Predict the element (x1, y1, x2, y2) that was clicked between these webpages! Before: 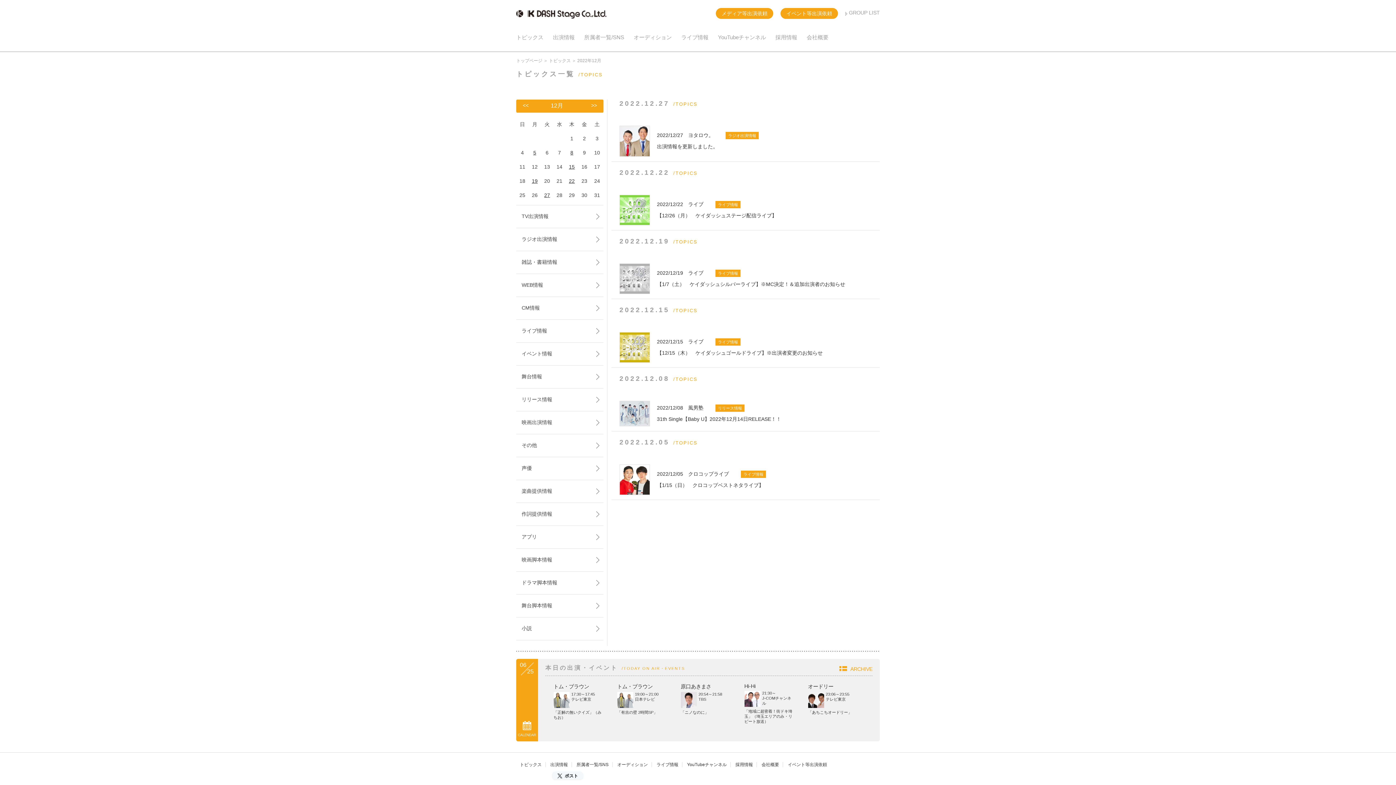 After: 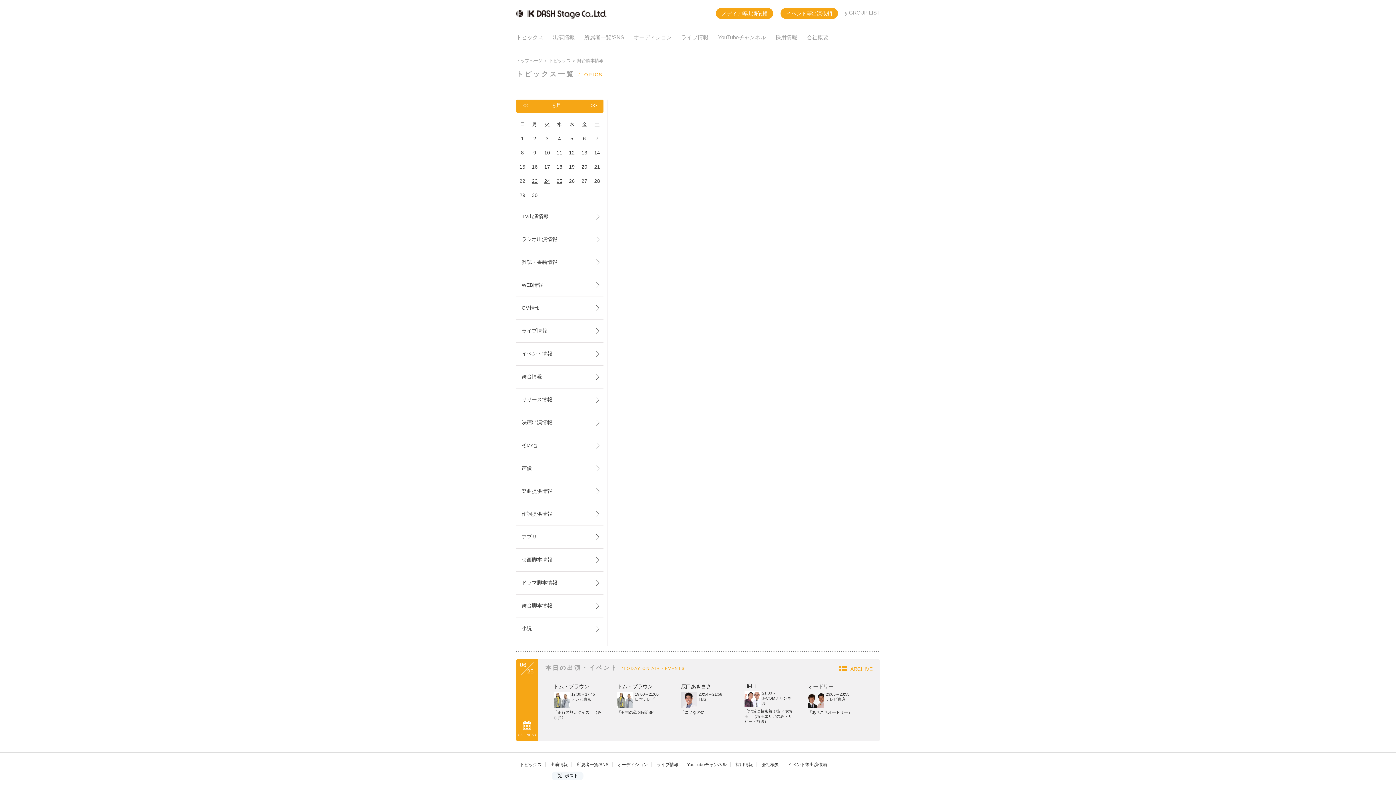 Action: bbox: (516, 594, 603, 617) label: 舞台脚本情報